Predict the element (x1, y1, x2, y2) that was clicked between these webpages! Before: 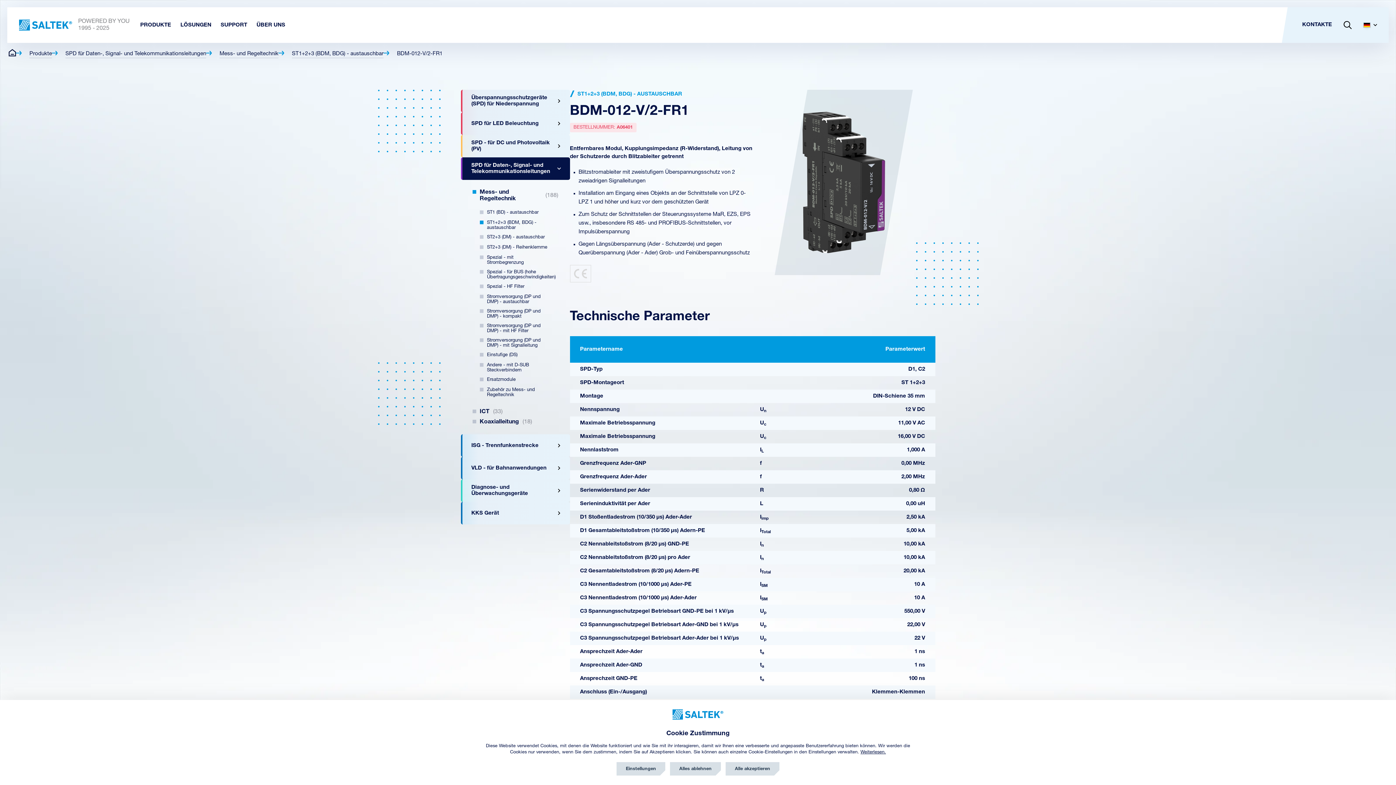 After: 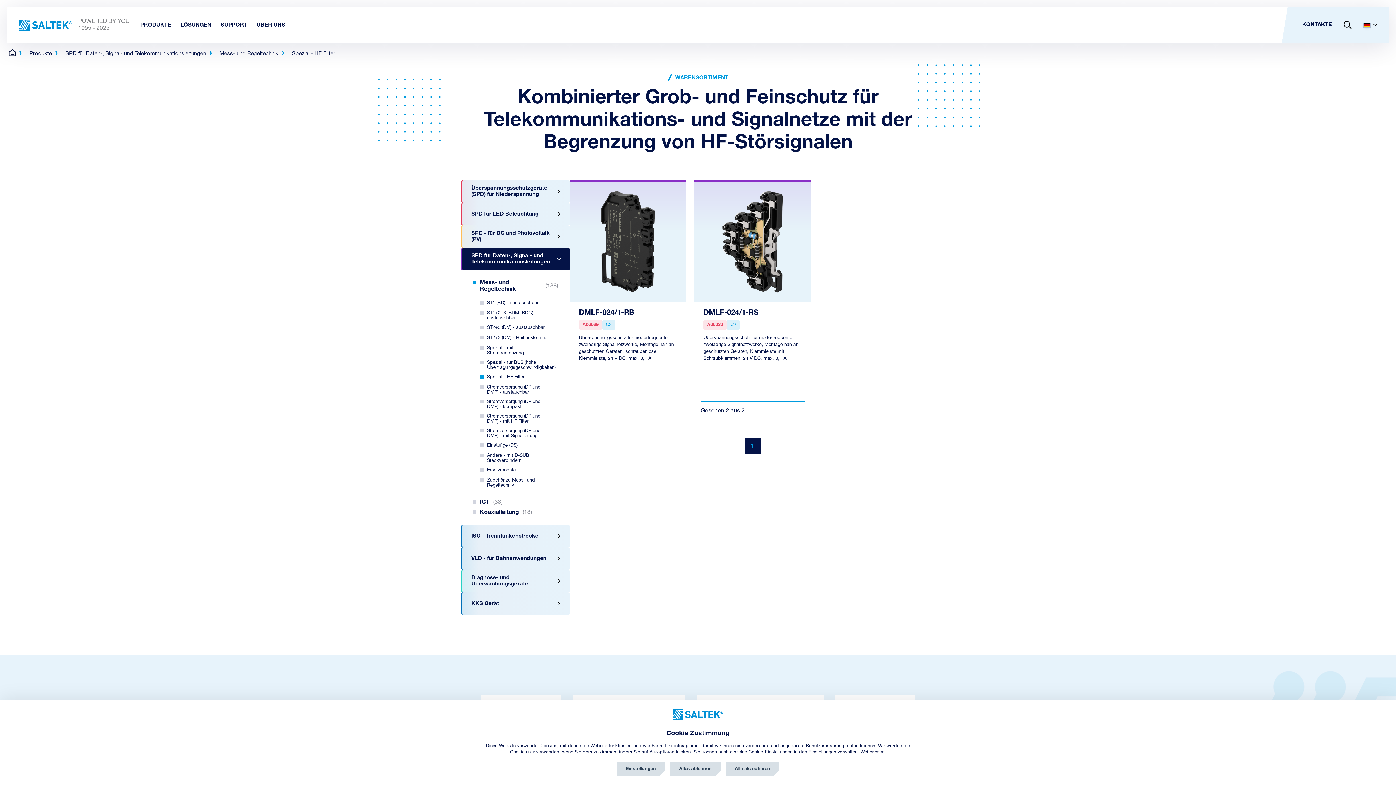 Action: label: Spezial - HF Filter bbox: (479, 284, 524, 289)